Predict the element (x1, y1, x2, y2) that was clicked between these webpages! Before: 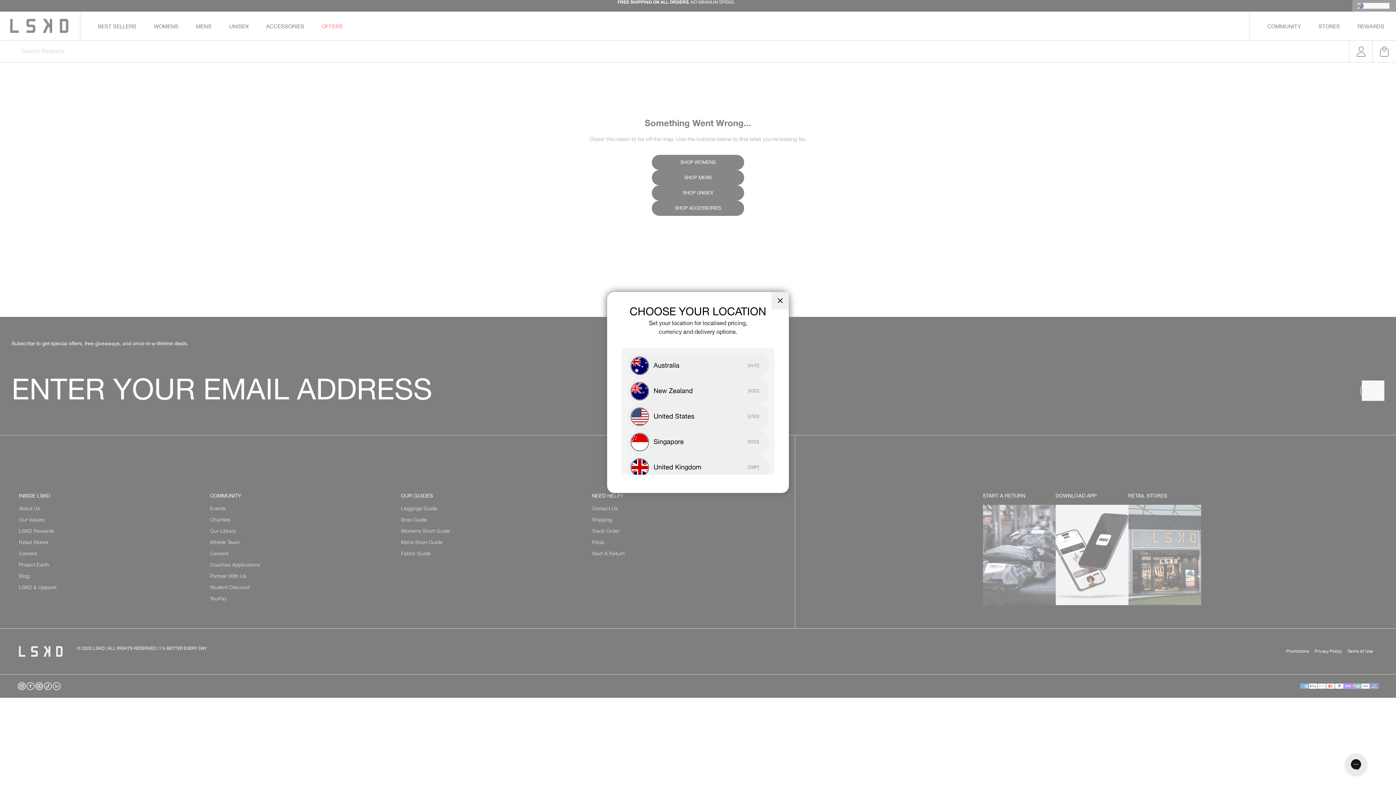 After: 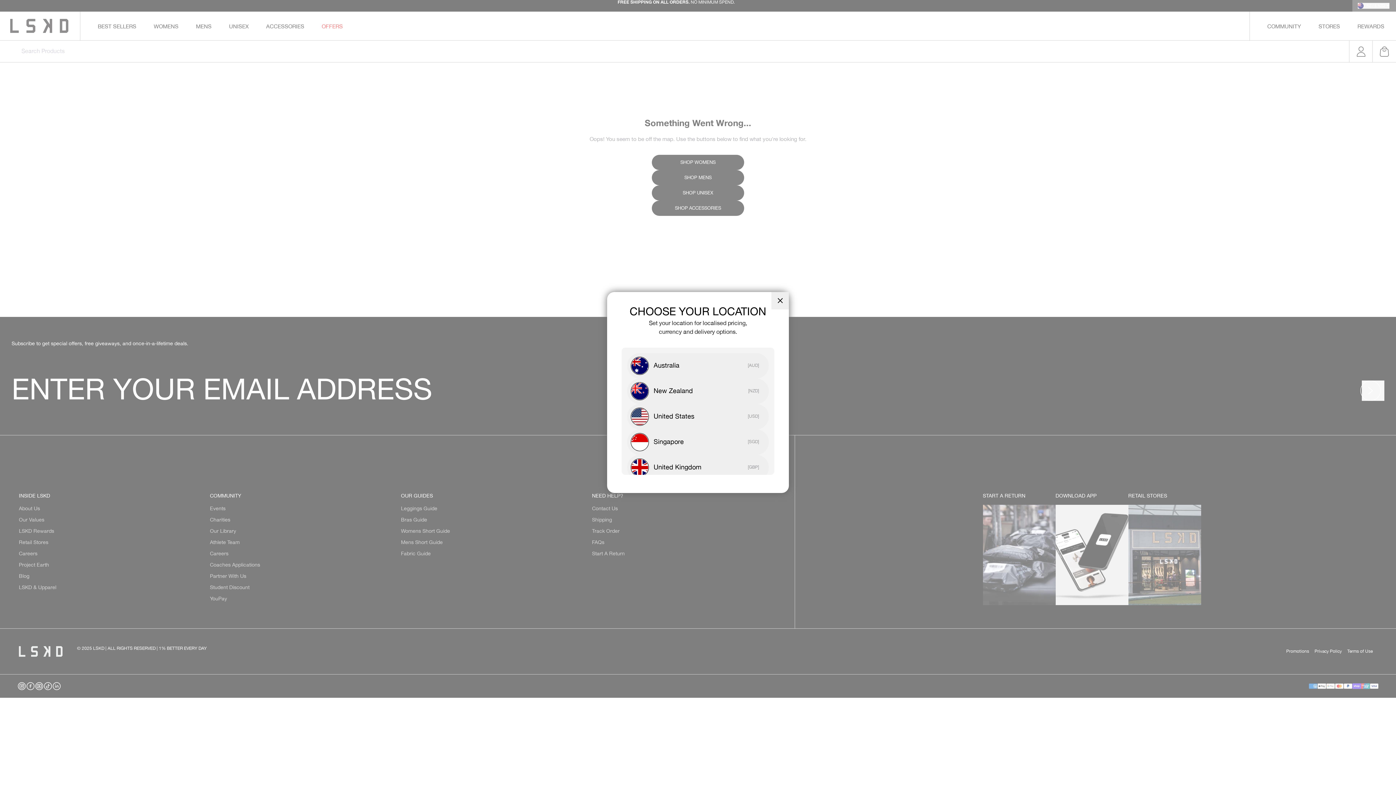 Action: label: New Zealand
[NZD] bbox: (627, 378, 769, 404)